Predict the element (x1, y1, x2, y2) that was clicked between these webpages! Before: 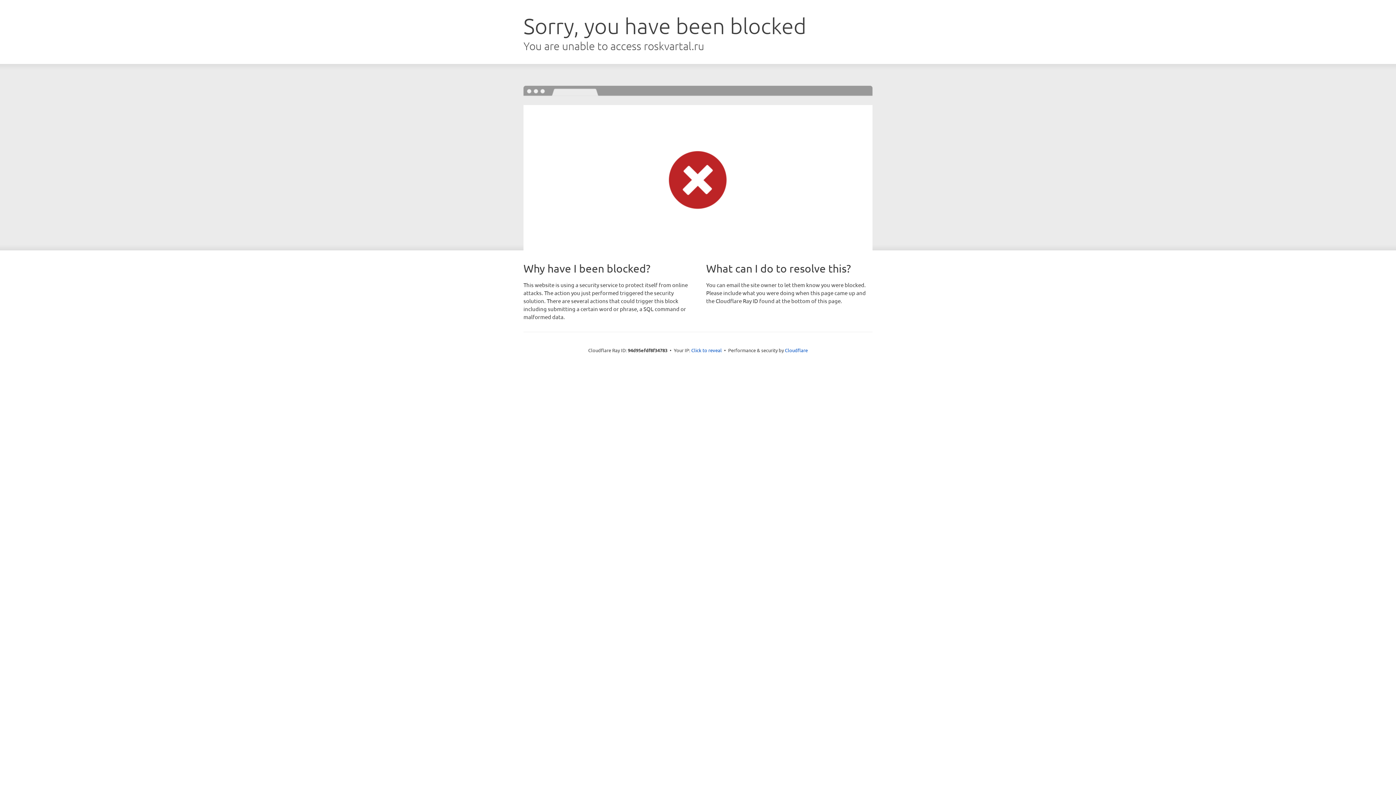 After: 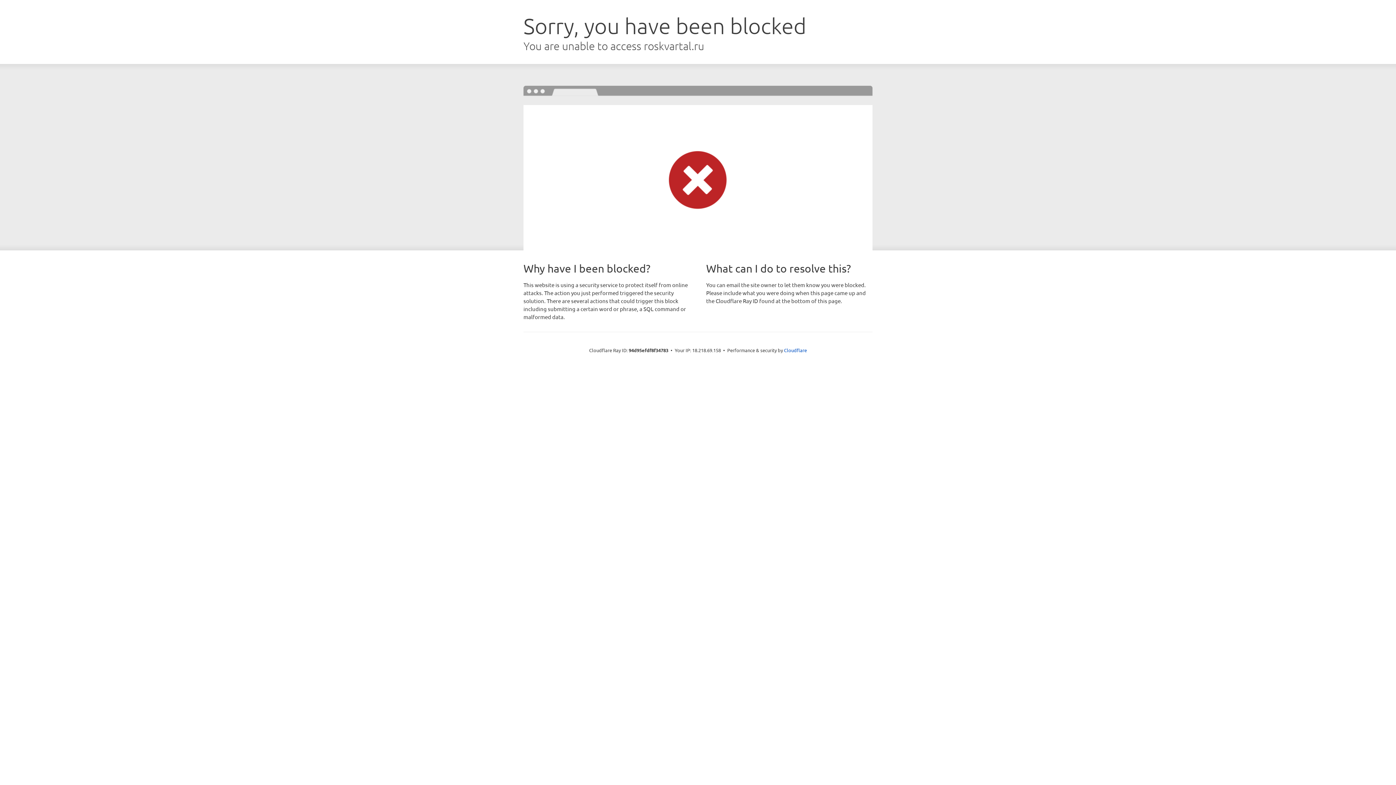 Action: label: Click to reveal bbox: (691, 346, 722, 353)